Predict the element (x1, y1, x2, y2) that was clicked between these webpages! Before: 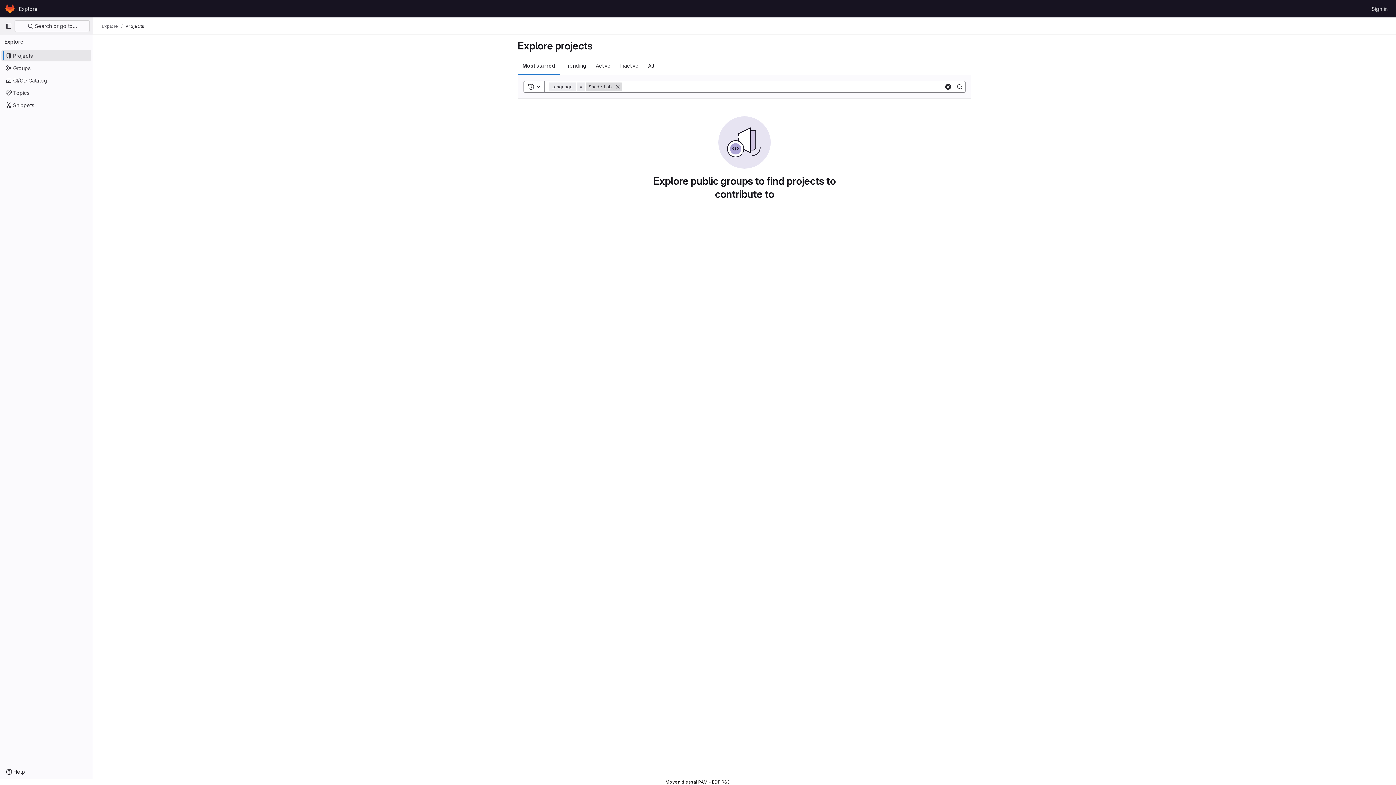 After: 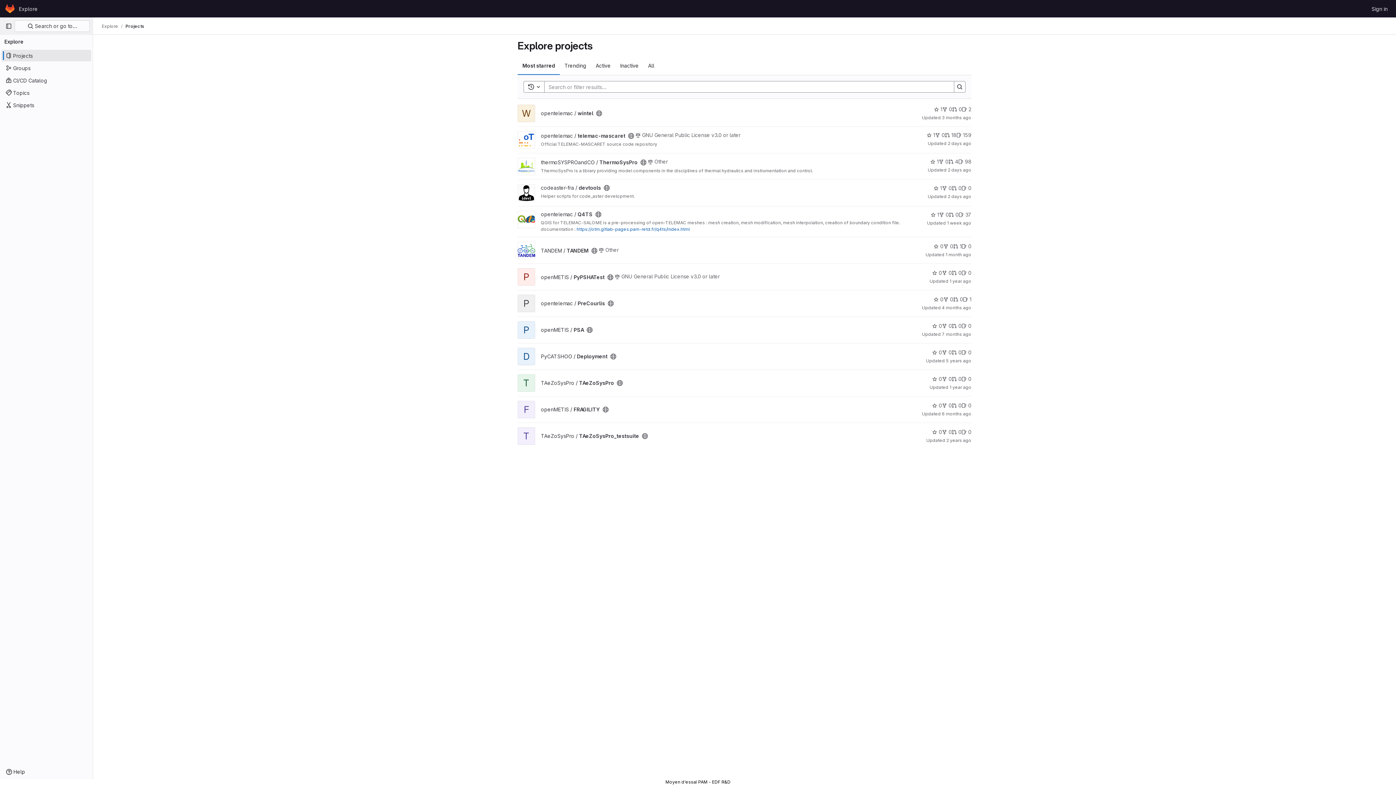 Action: label: Most starred bbox: (517, 56, 560, 74)